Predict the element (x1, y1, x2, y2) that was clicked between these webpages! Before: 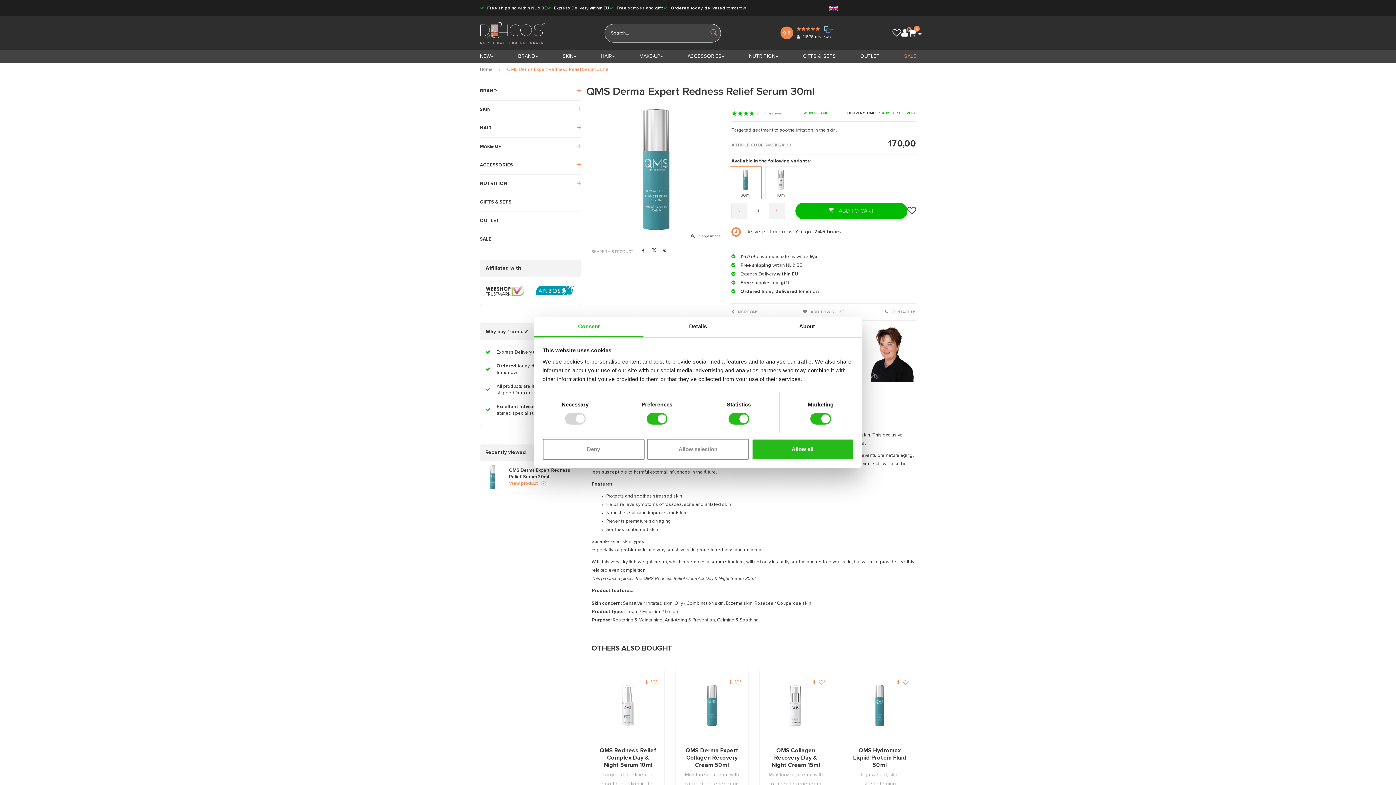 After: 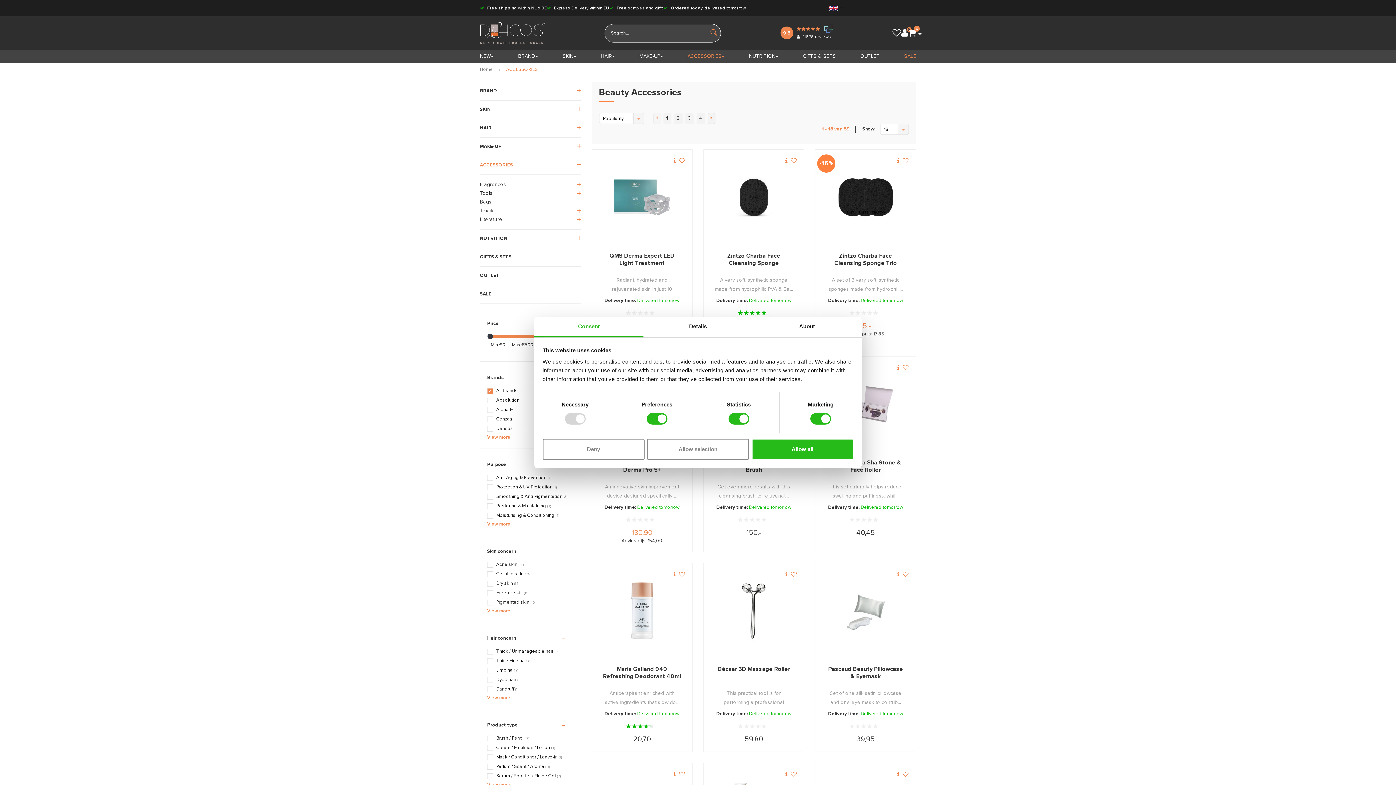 Action: label: ACCESSORIES bbox: (480, 156, 580, 174)